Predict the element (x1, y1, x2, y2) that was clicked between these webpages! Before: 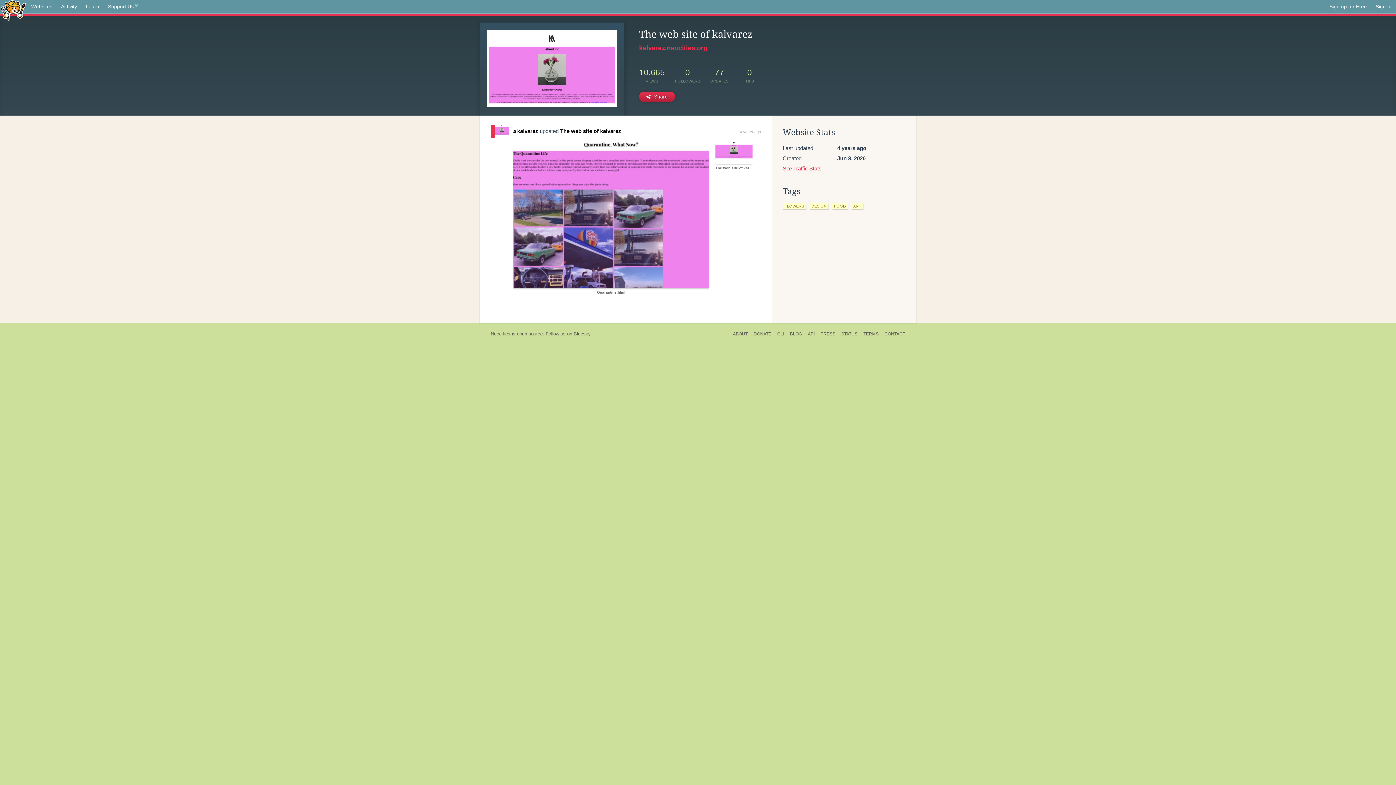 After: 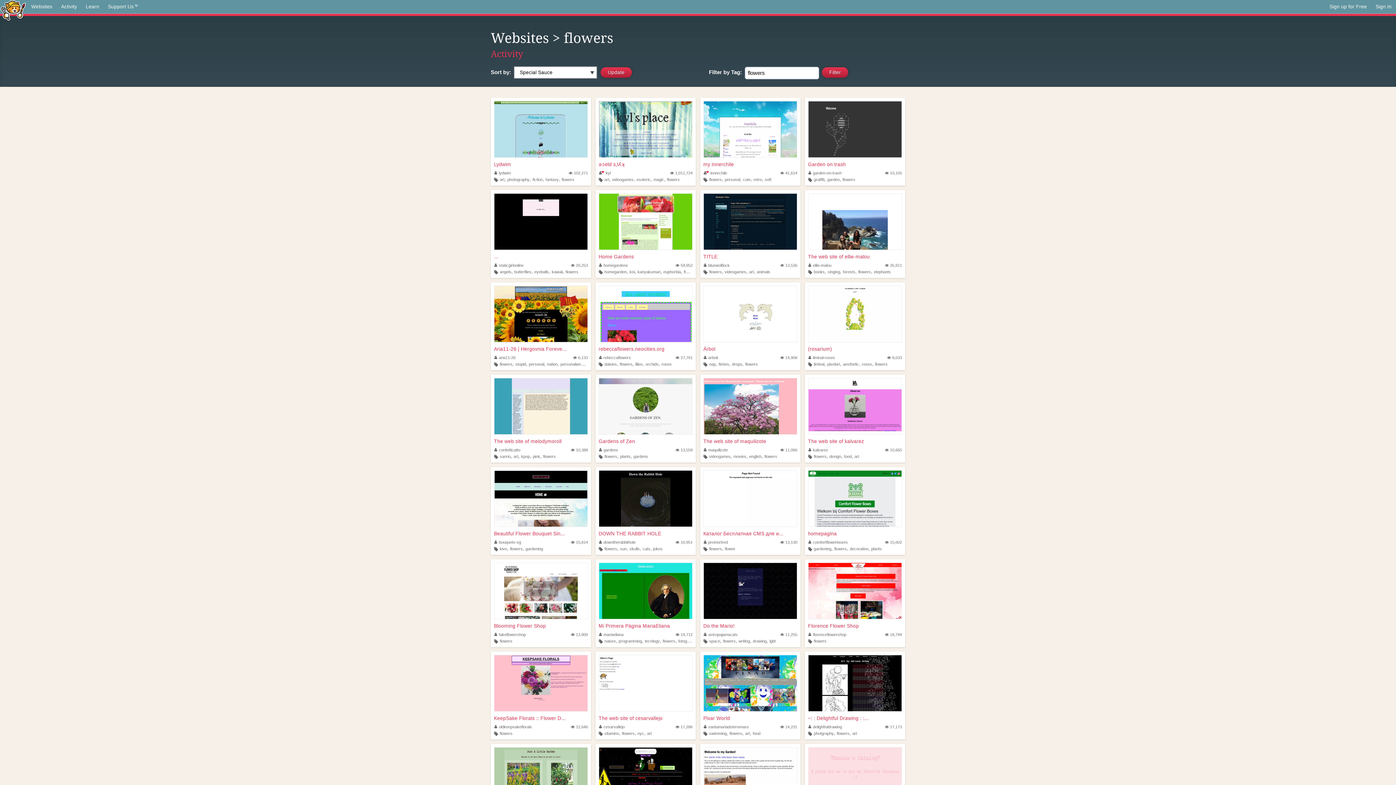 Action: label: FLOWERS bbox: (782, 203, 806, 209)